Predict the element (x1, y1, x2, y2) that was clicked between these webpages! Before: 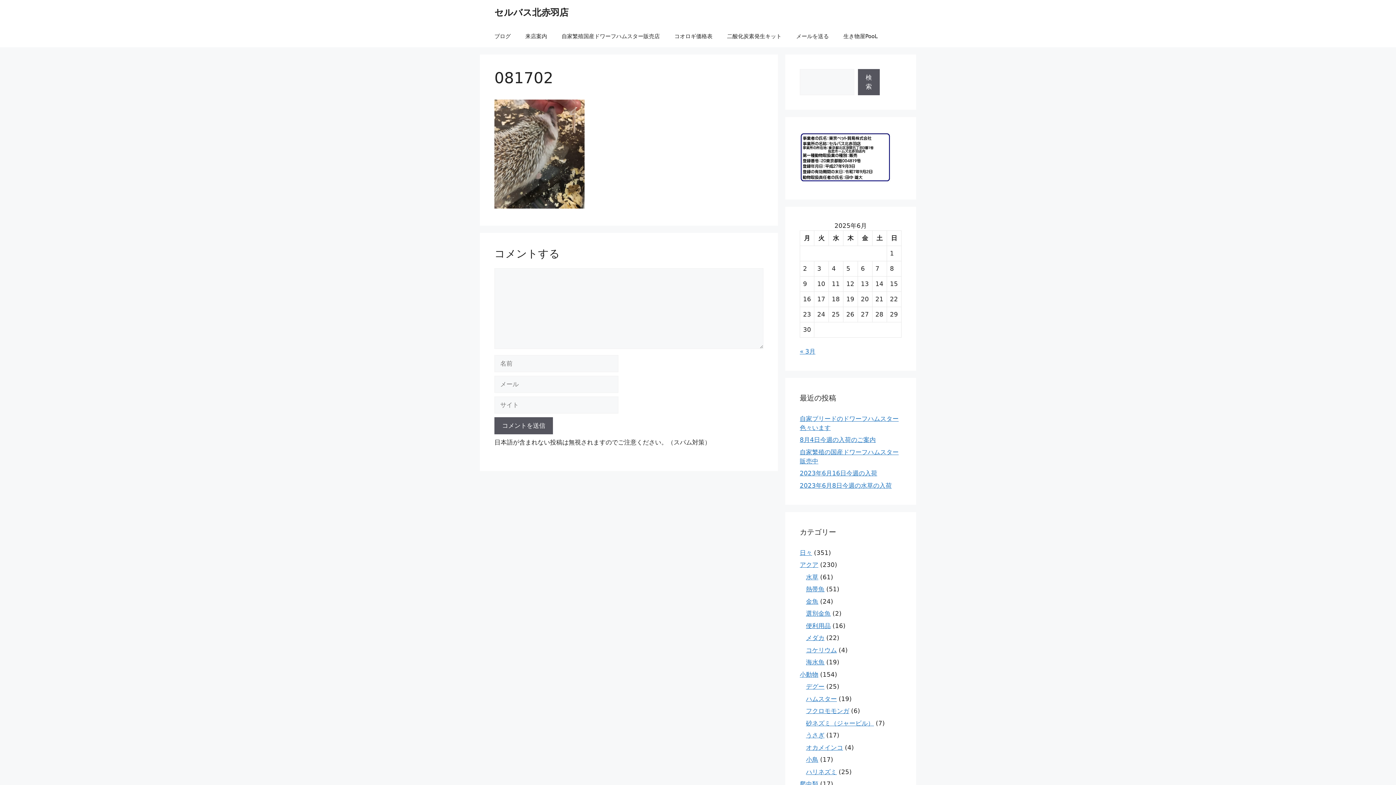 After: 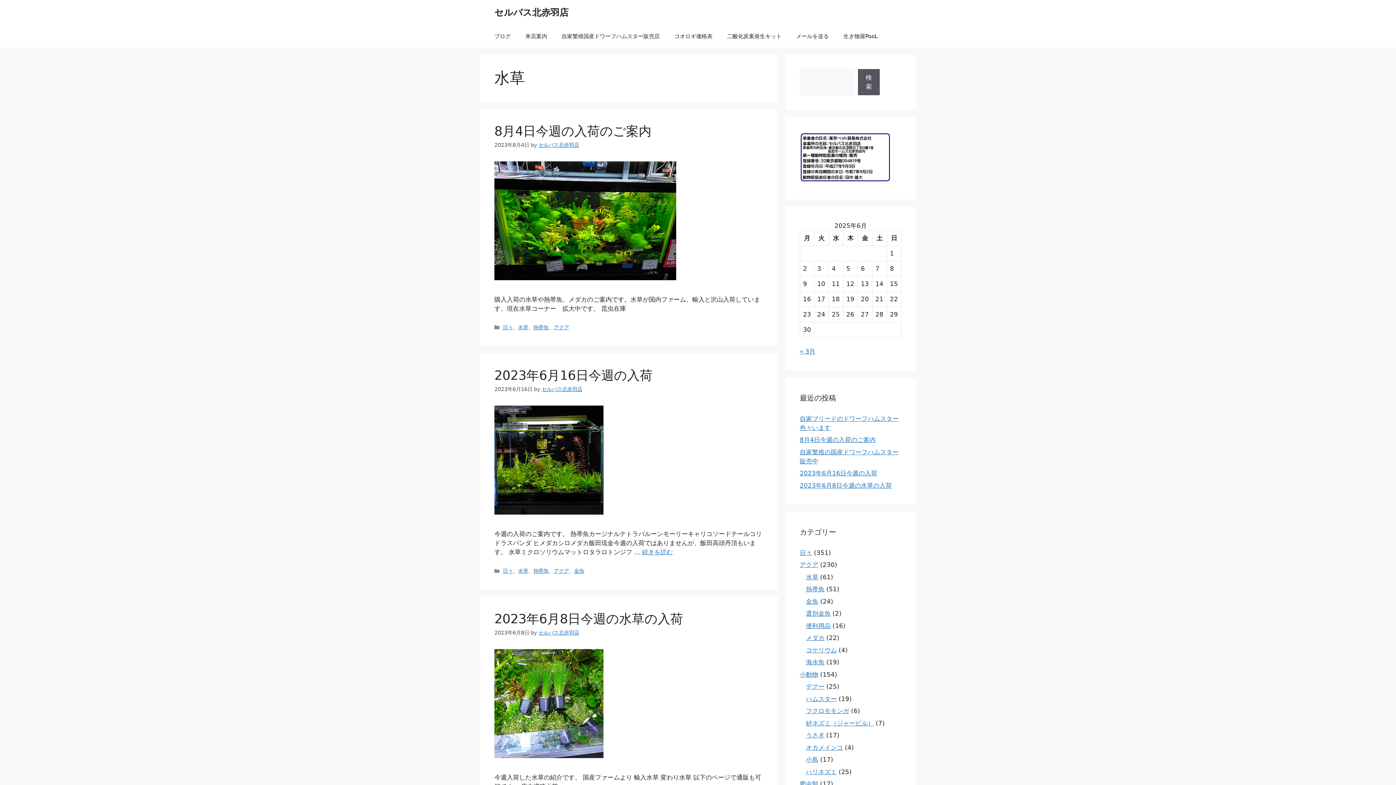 Action: label: 水草 bbox: (806, 573, 818, 580)